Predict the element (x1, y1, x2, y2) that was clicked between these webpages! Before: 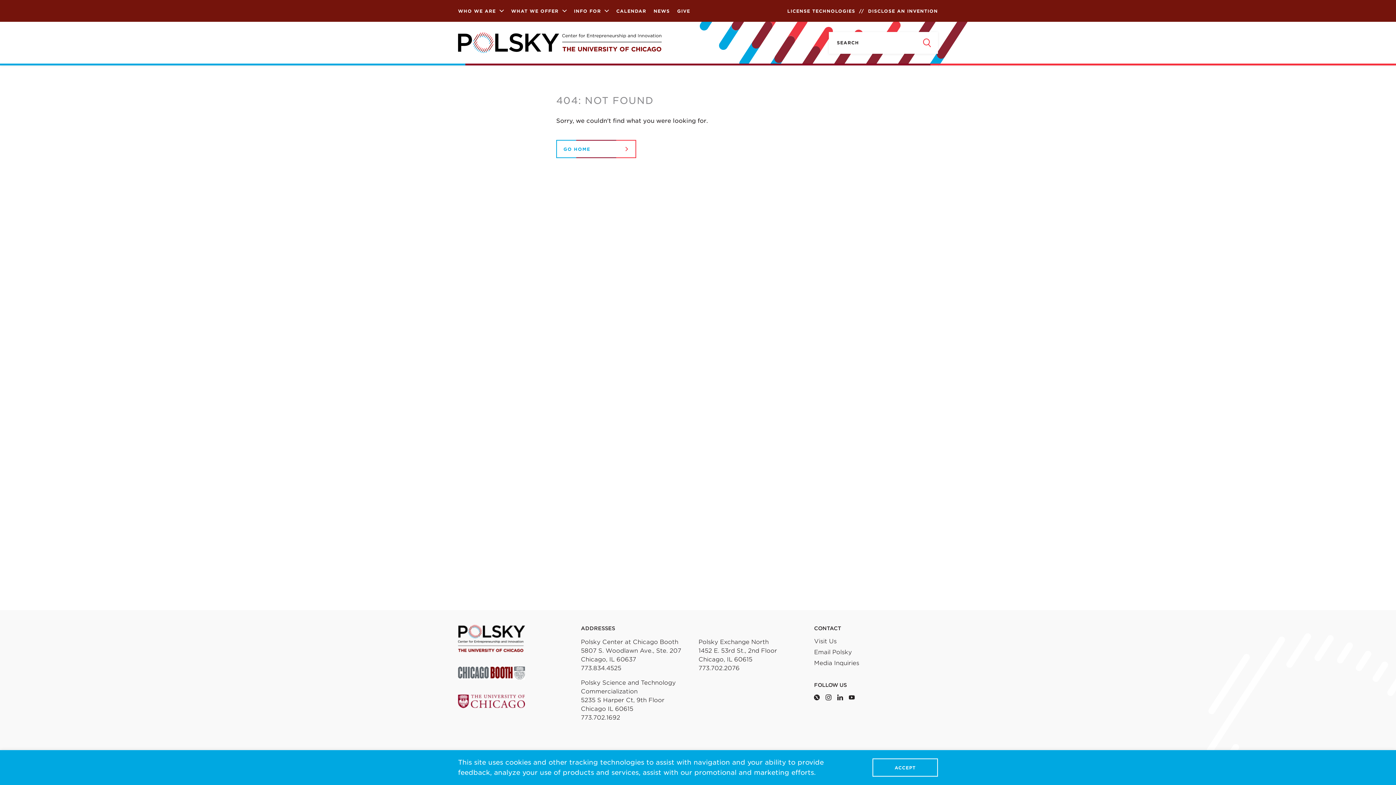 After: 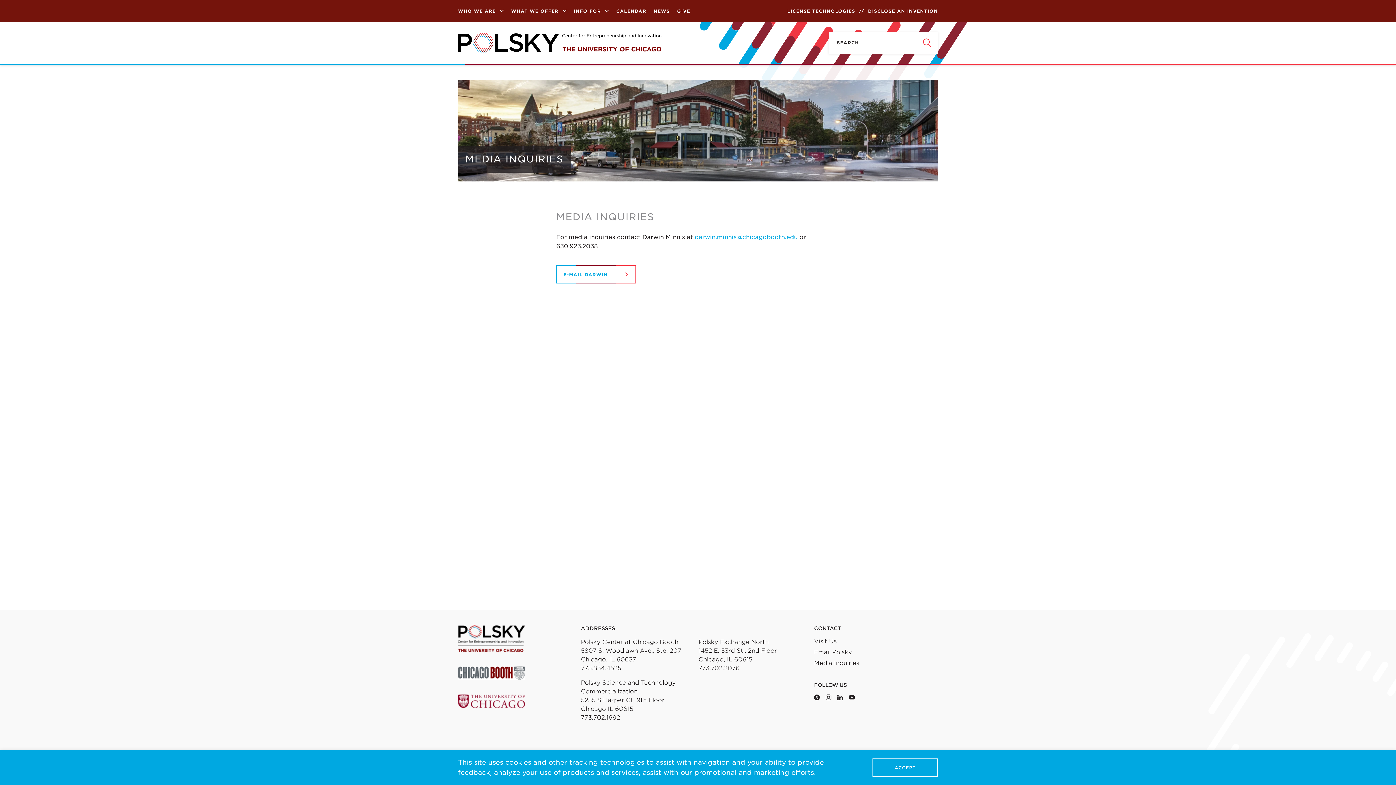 Action: label: Media Inquiries bbox: (814, 660, 859, 667)